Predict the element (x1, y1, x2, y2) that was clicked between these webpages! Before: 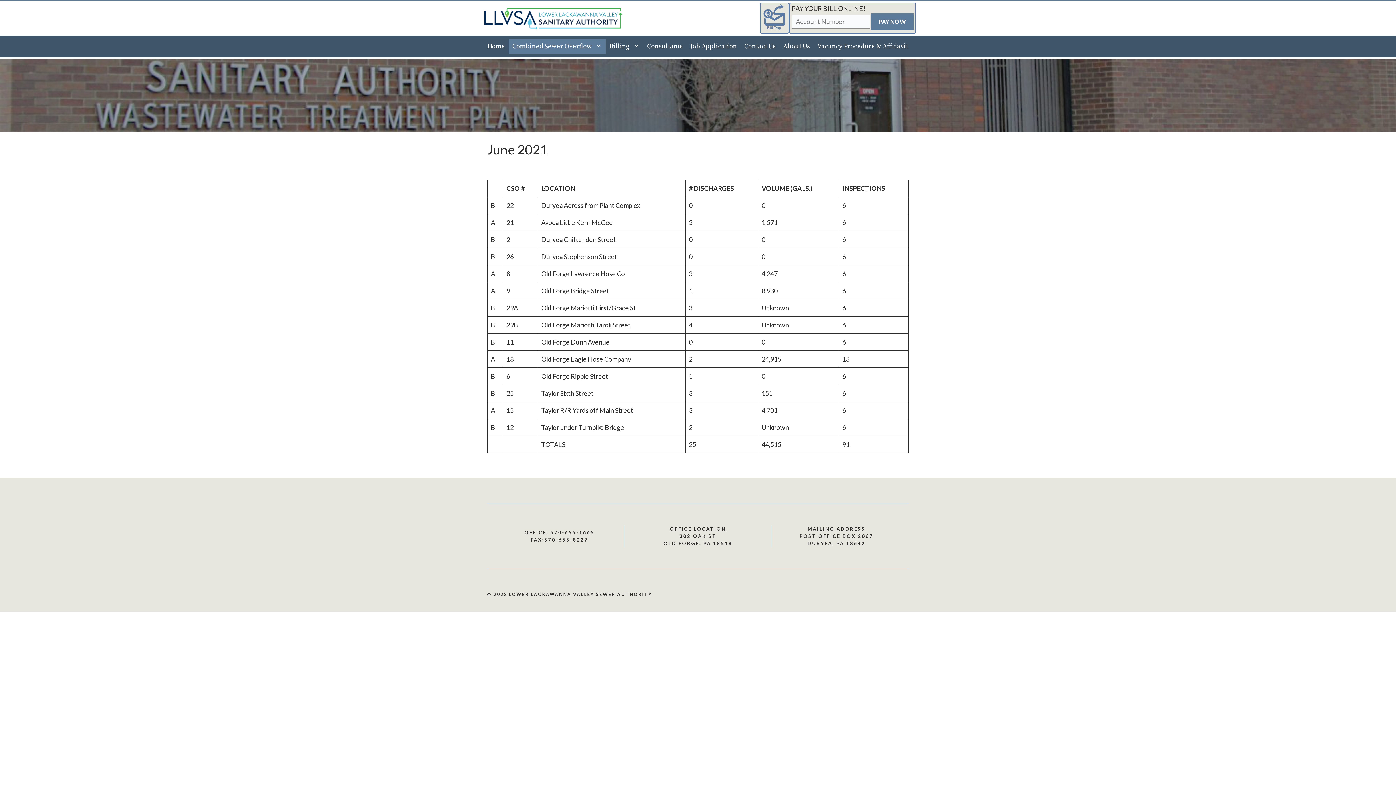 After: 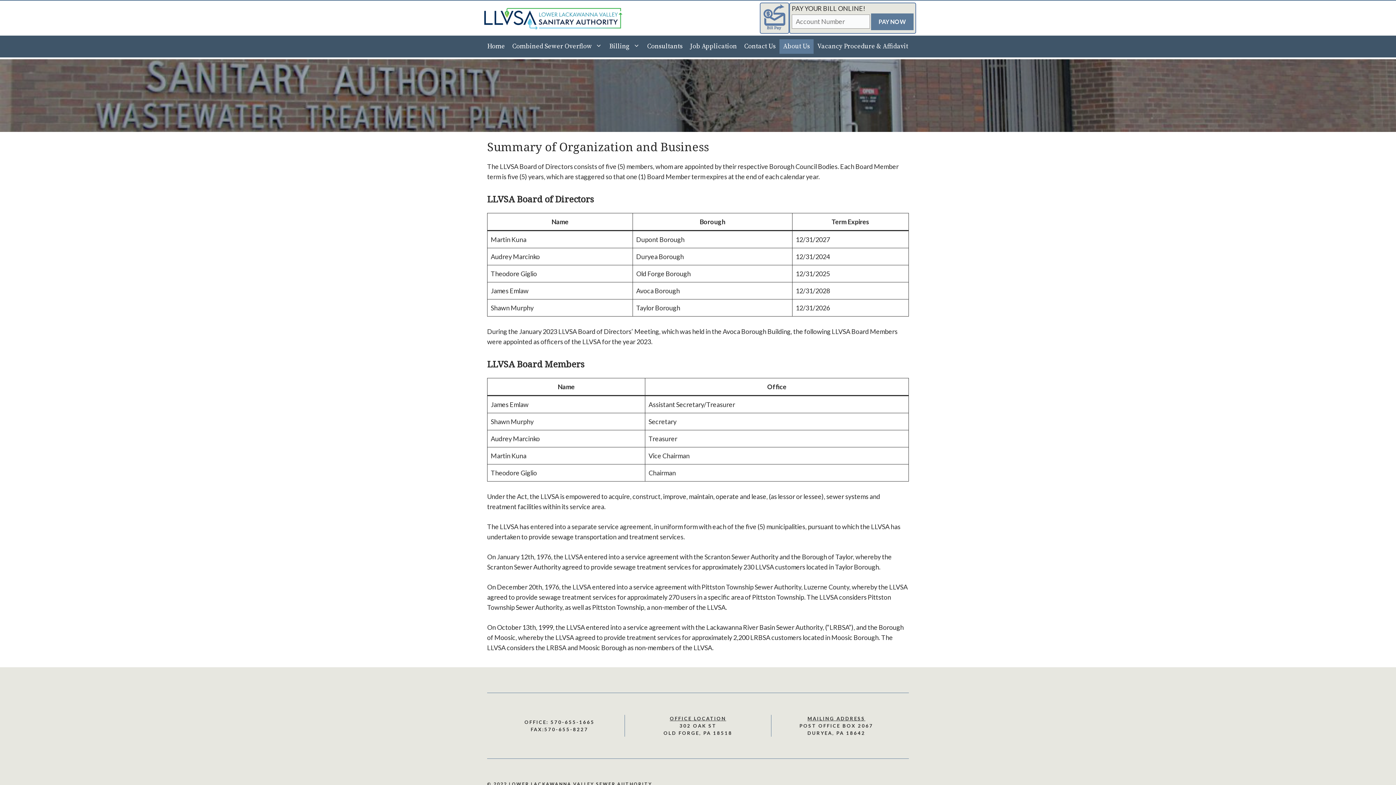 Action: bbox: (779, 39, 813, 53) label: About Us